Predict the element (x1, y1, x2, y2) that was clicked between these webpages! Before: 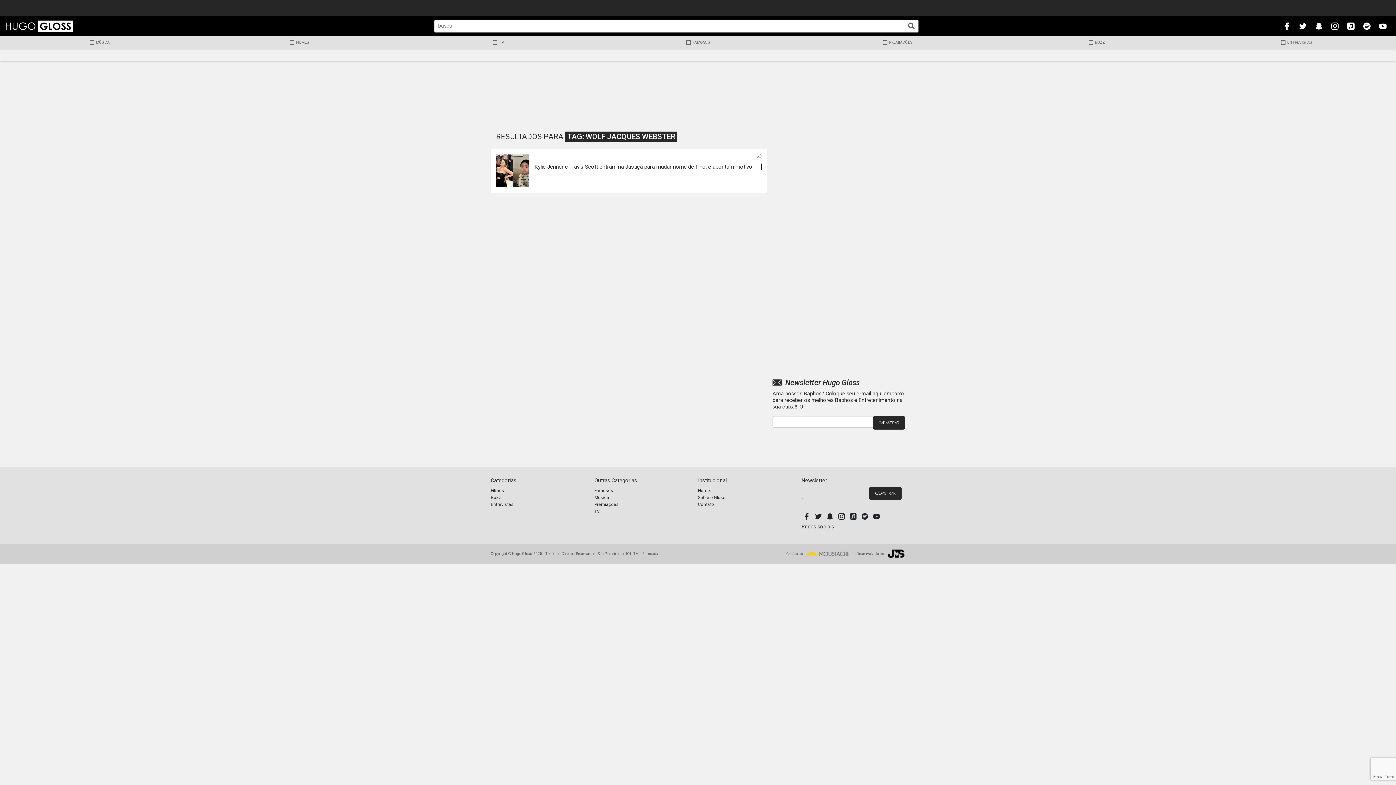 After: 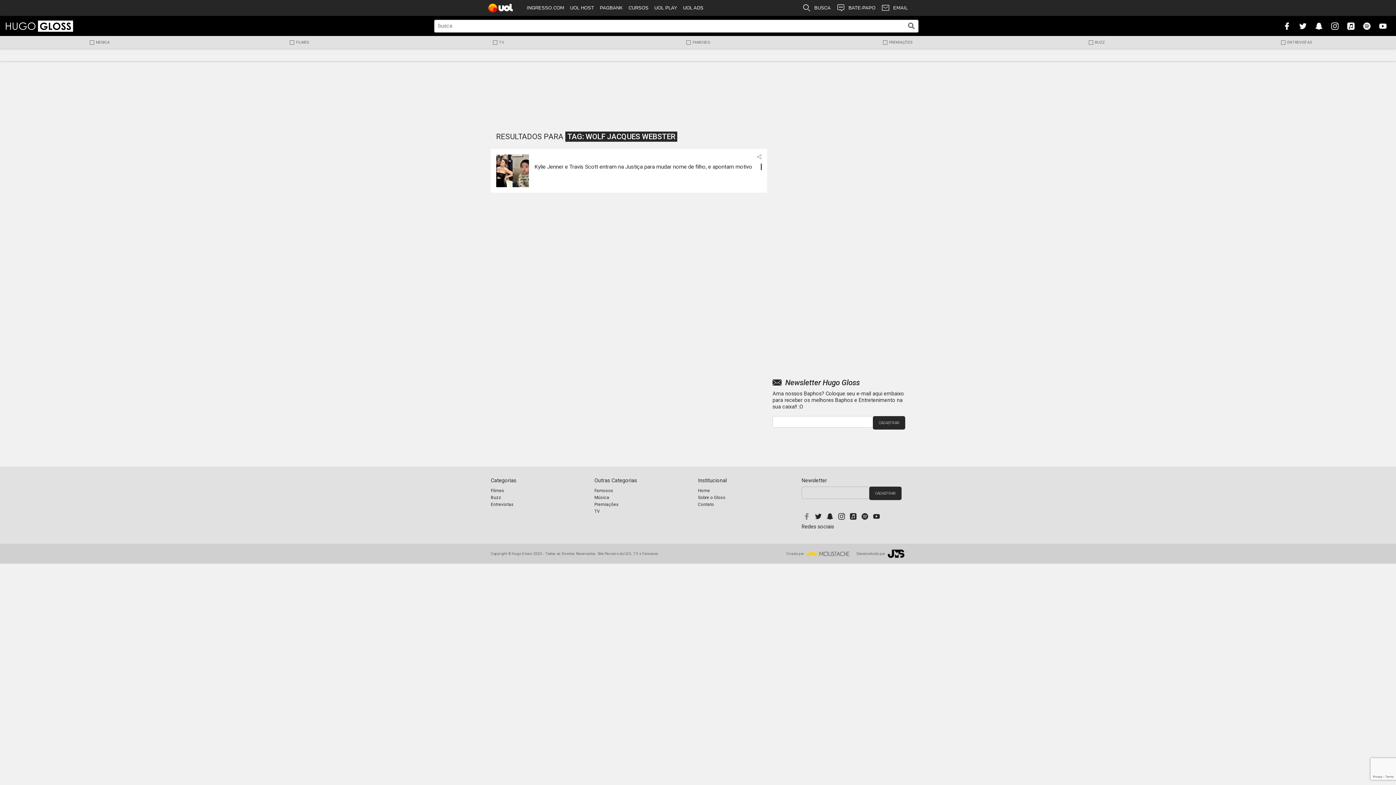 Action: bbox: (801, 510, 812, 524)